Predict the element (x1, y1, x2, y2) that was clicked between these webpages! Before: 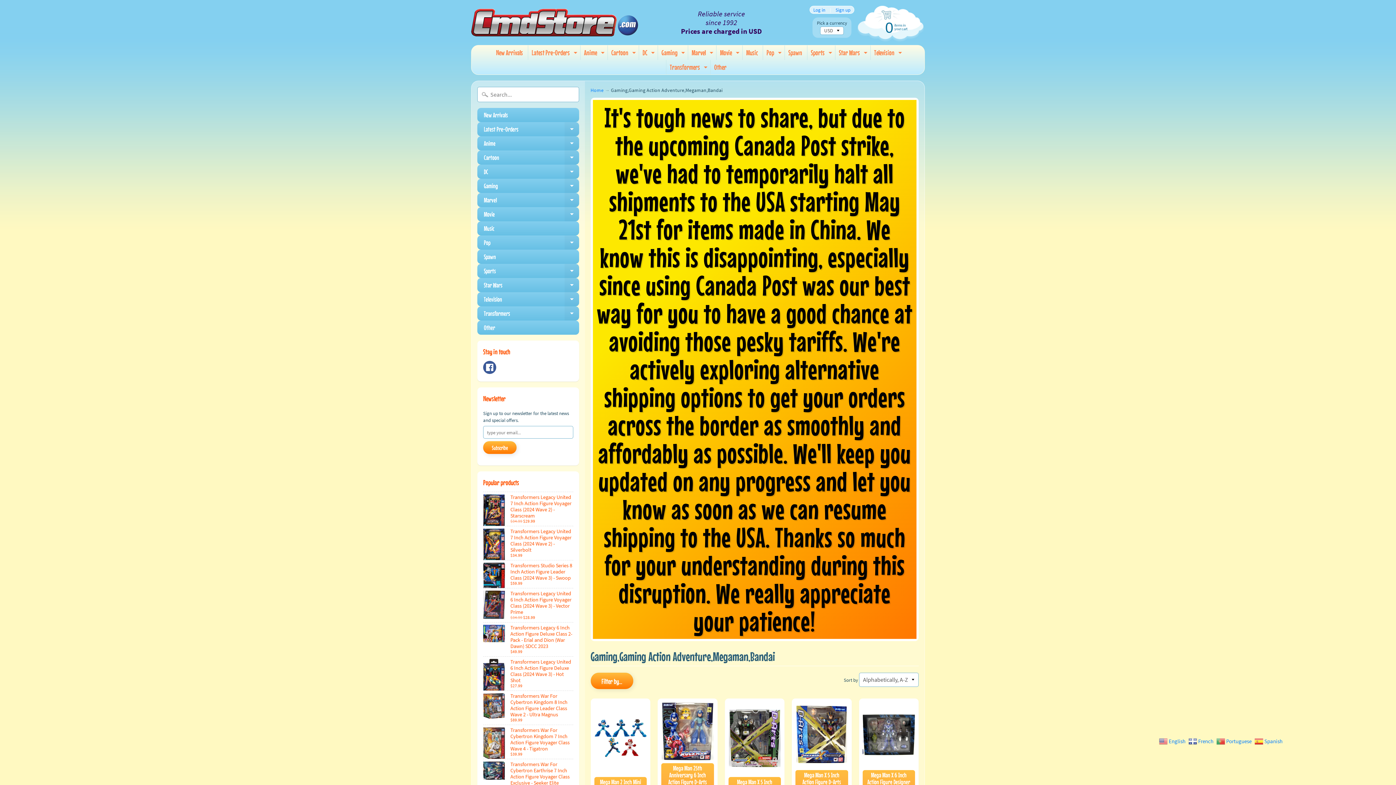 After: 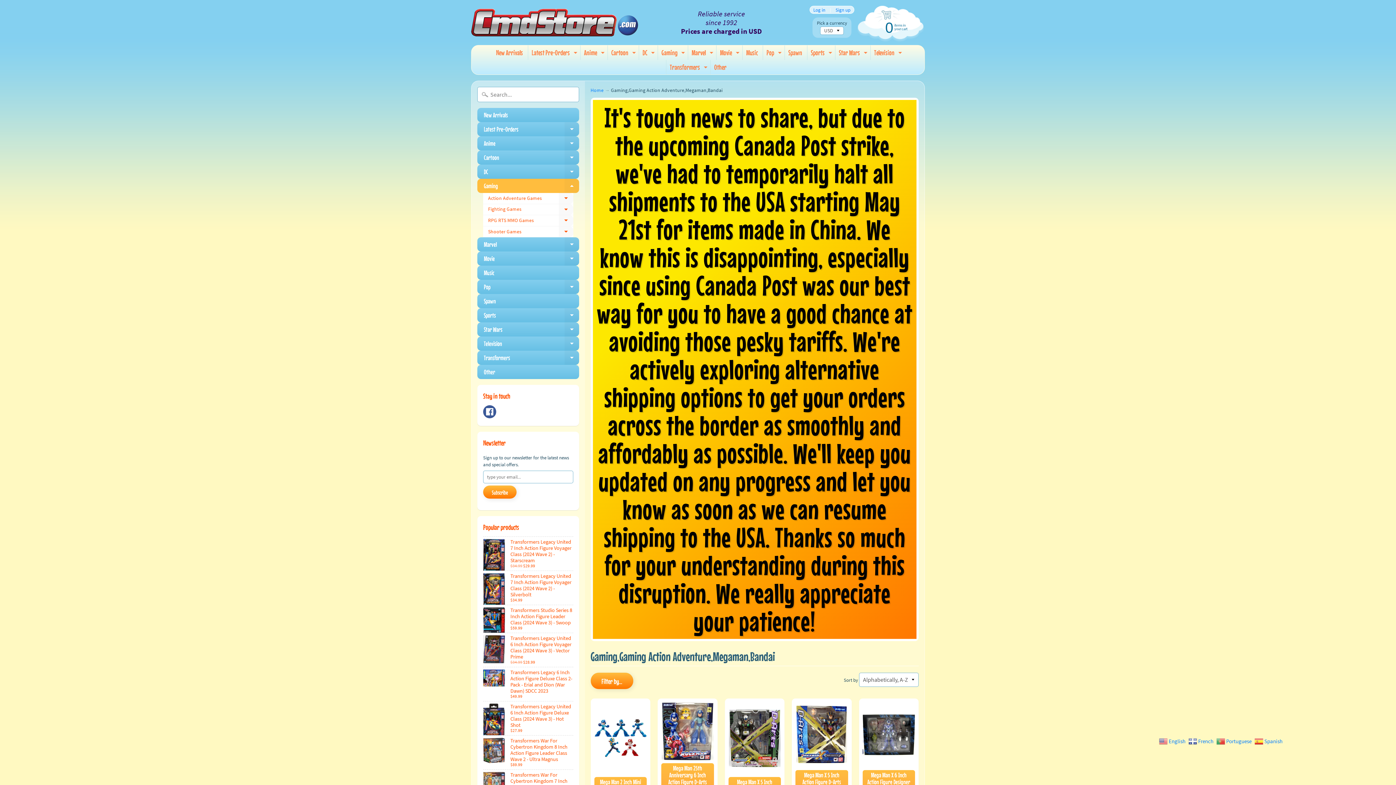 Action: bbox: (564, 178, 579, 193) label: Expand child menu